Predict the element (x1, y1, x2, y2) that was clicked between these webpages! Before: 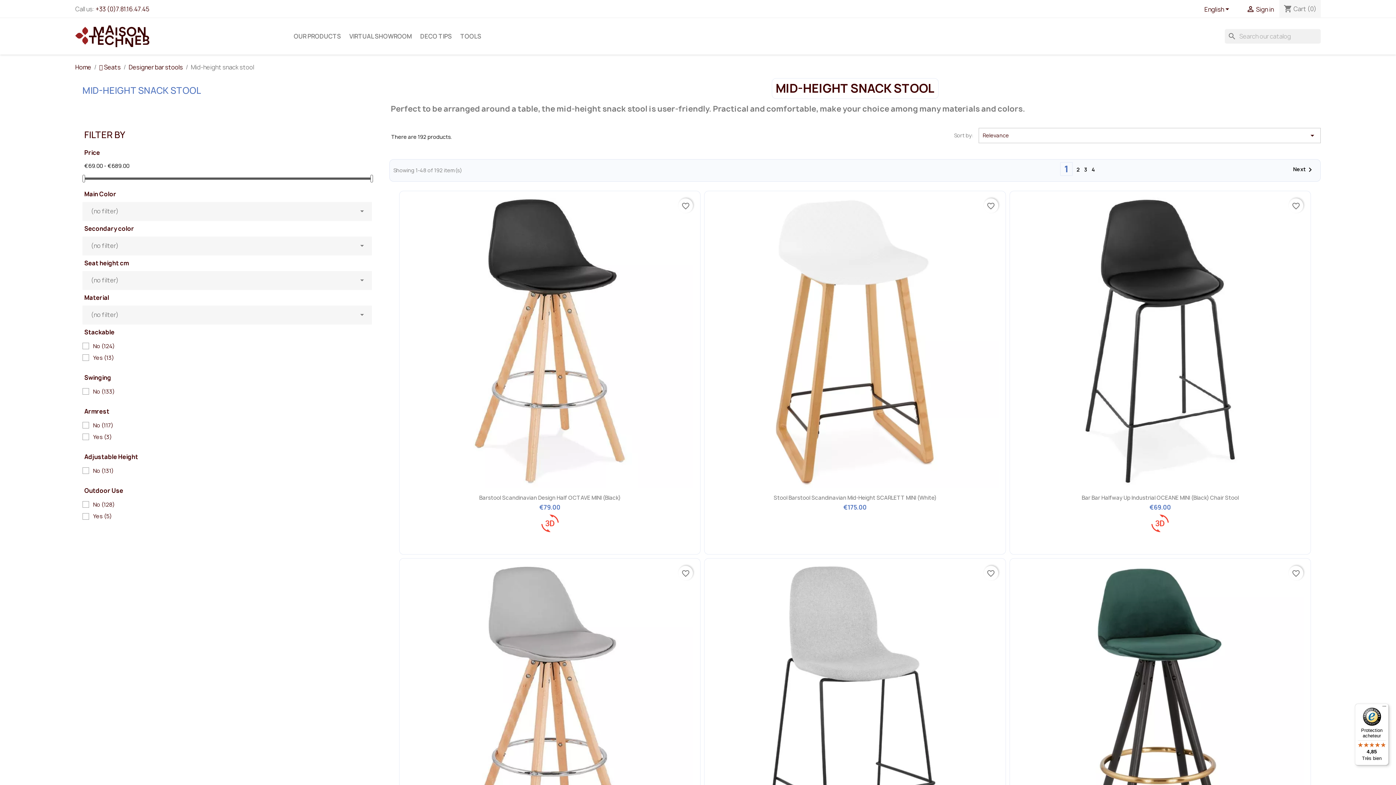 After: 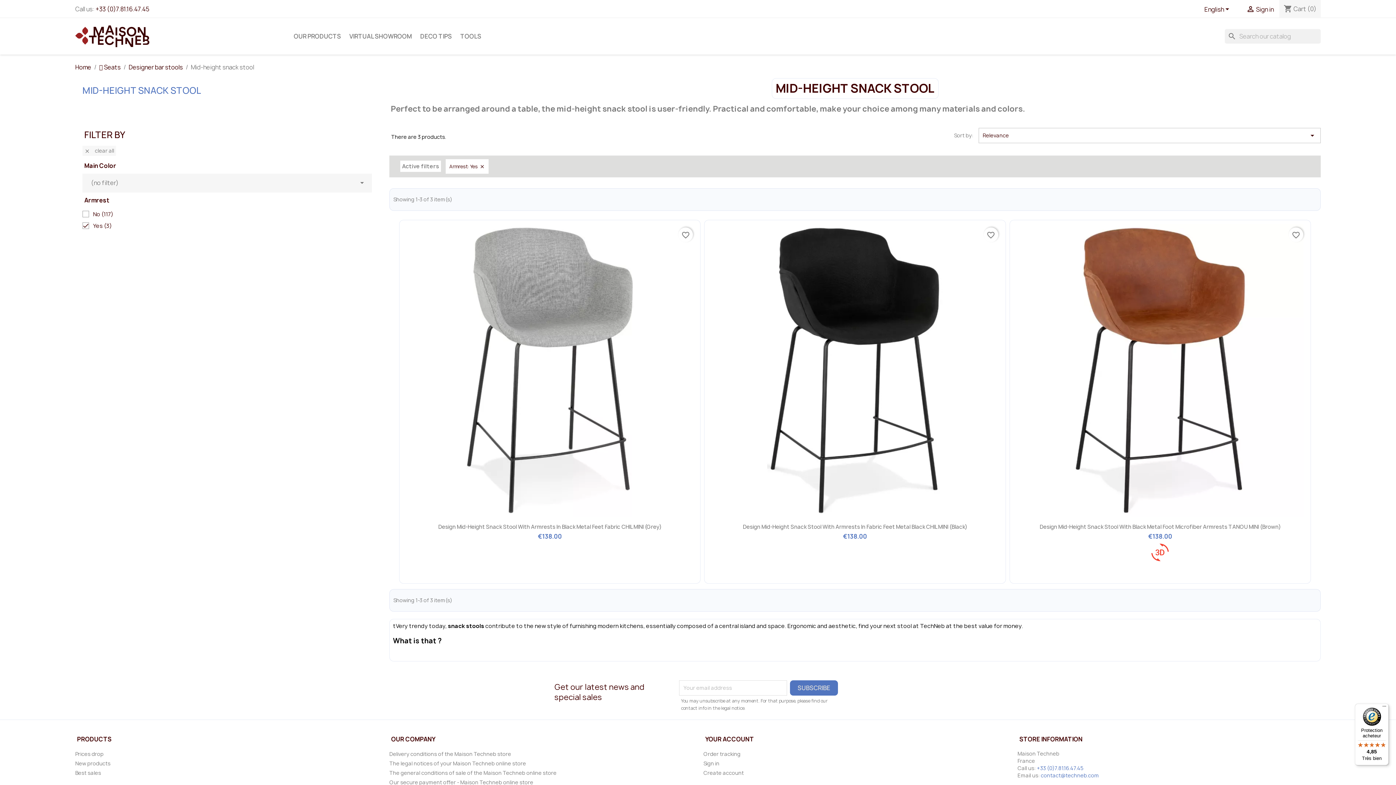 Action: label: Yes (3) bbox: (93, 433, 370, 441)